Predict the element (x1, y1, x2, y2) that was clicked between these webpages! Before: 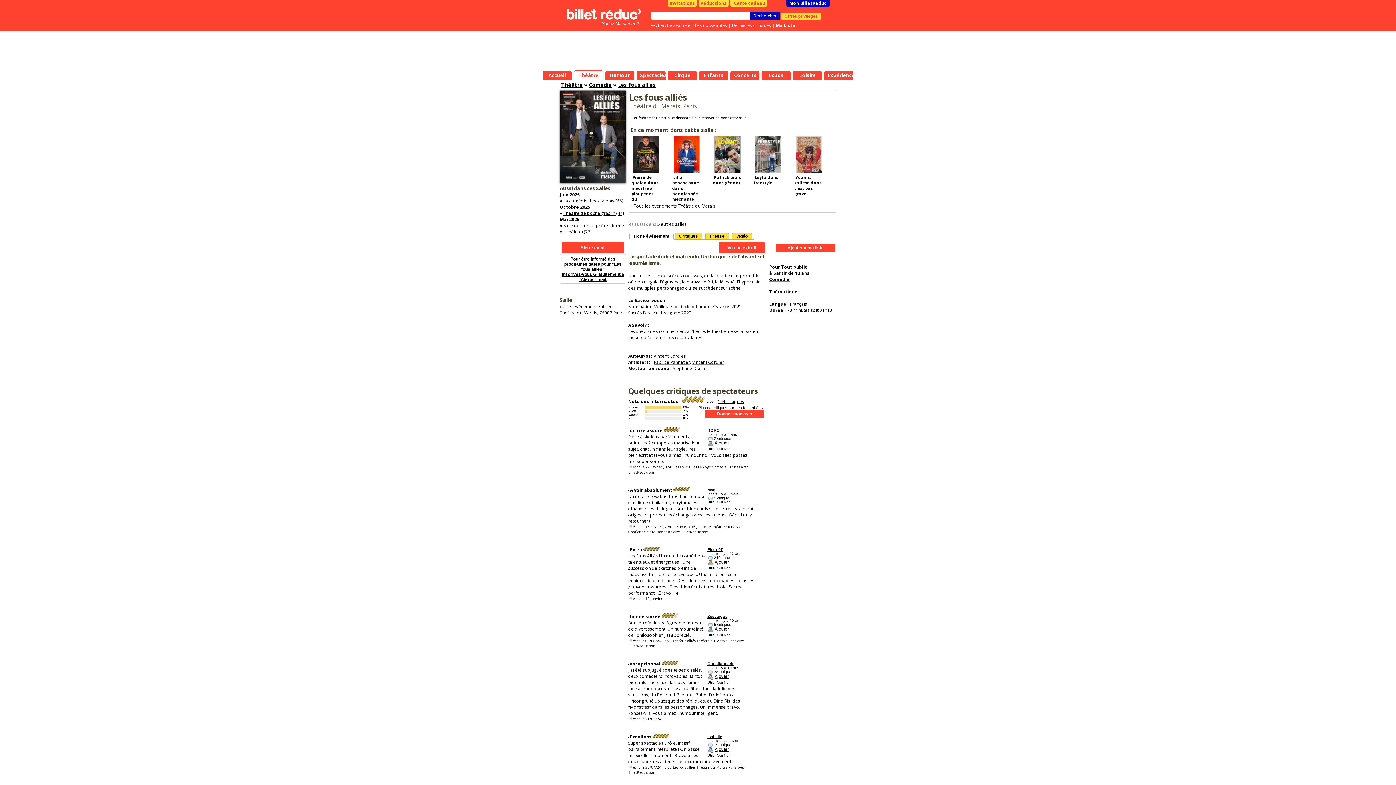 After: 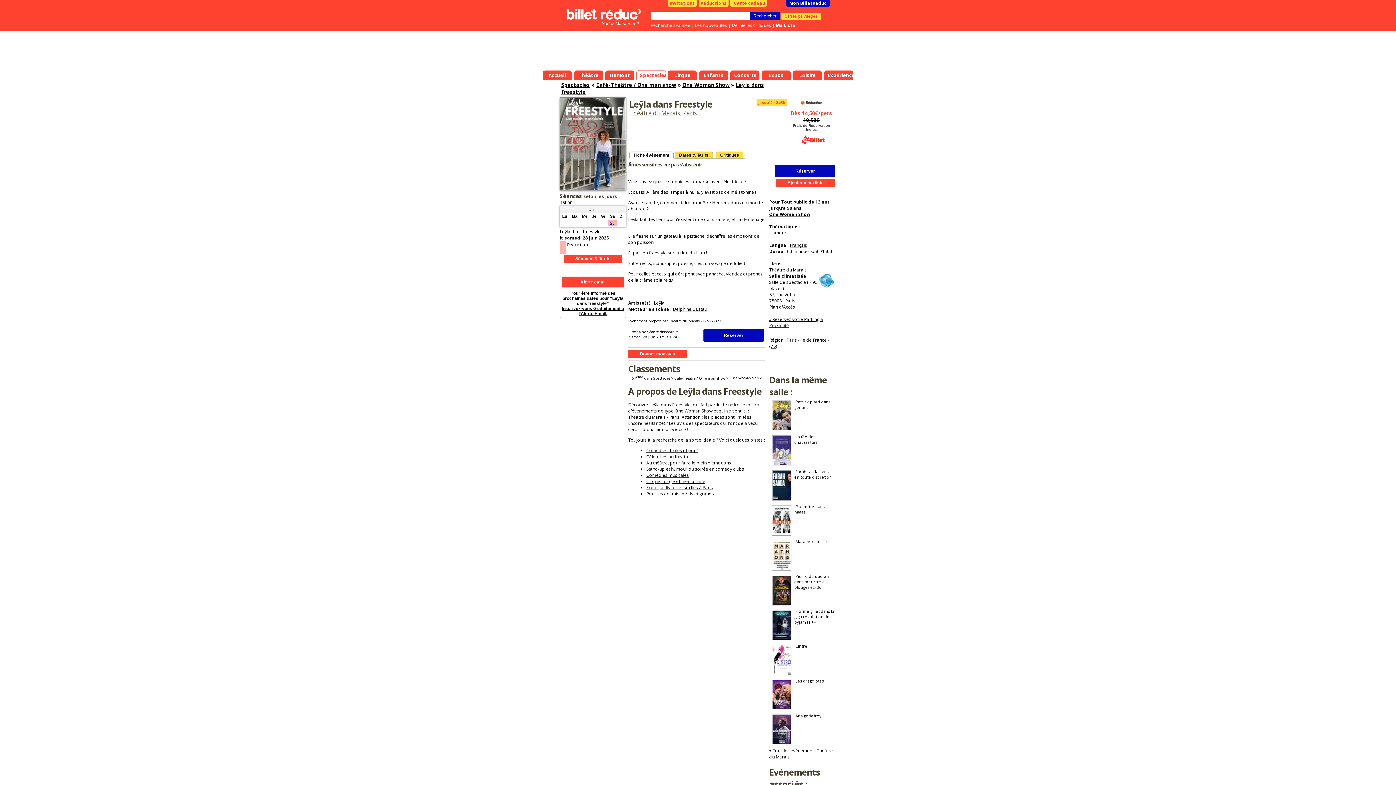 Action: label: Leÿla dans freestyle bbox: (753, 174, 778, 185)